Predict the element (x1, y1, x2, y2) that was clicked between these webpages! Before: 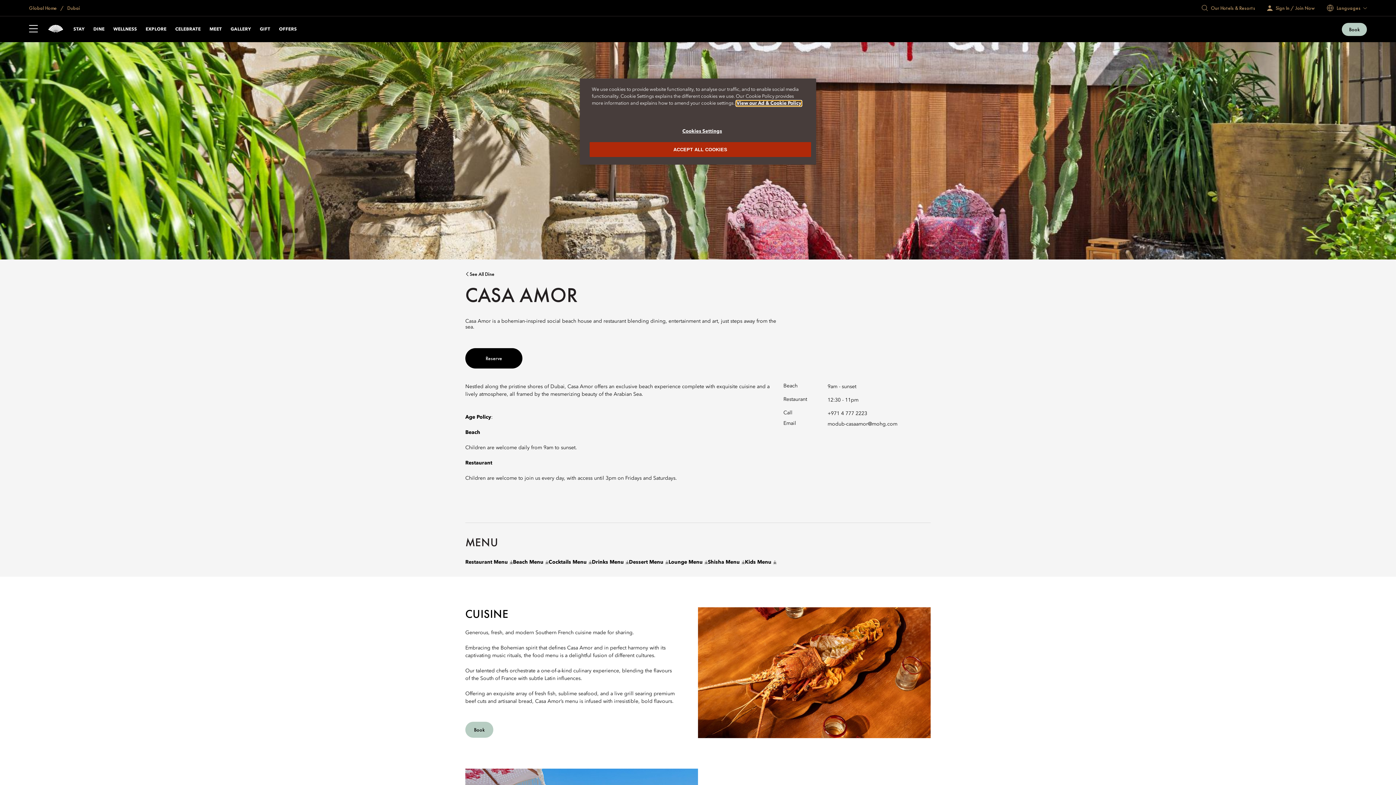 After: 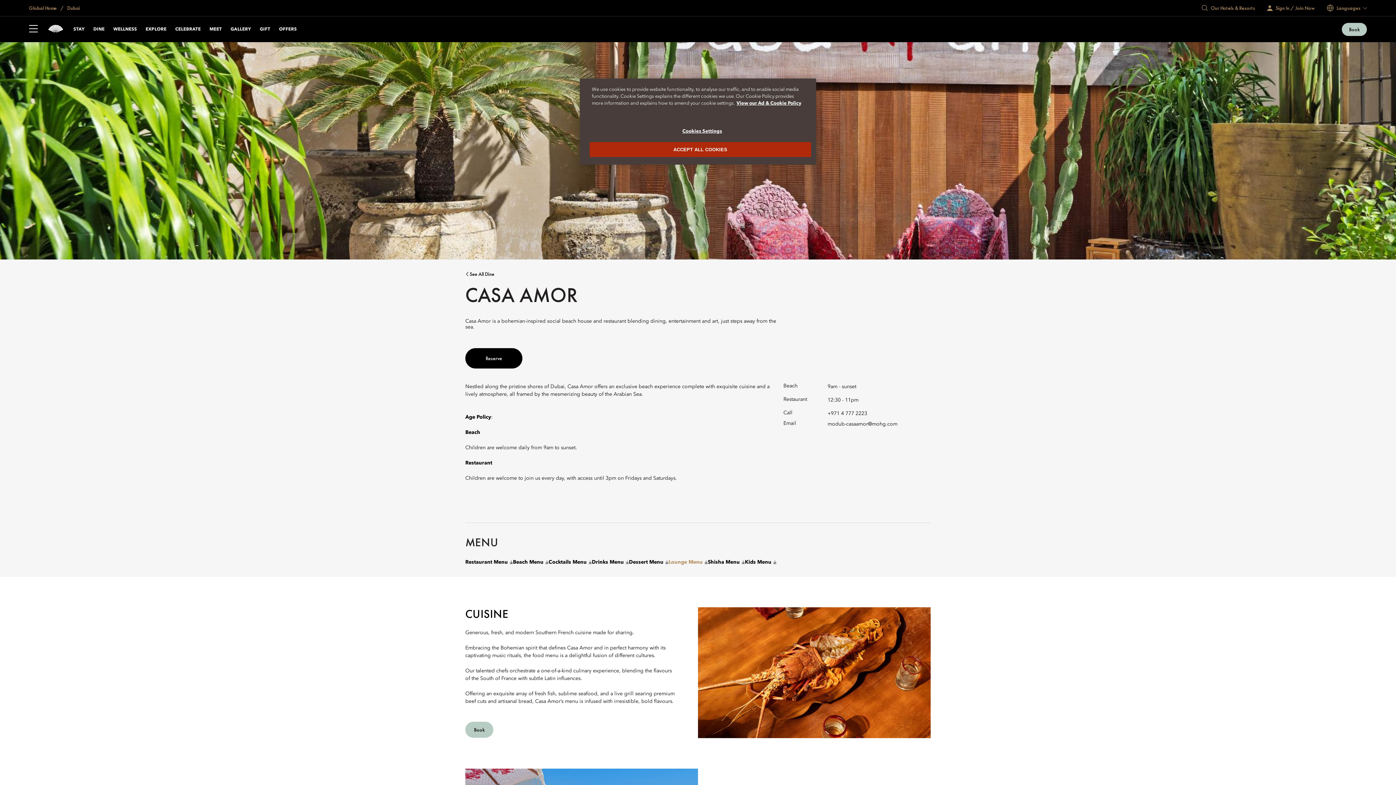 Action: bbox: (668, 559, 708, 565) label: Lounge Menu